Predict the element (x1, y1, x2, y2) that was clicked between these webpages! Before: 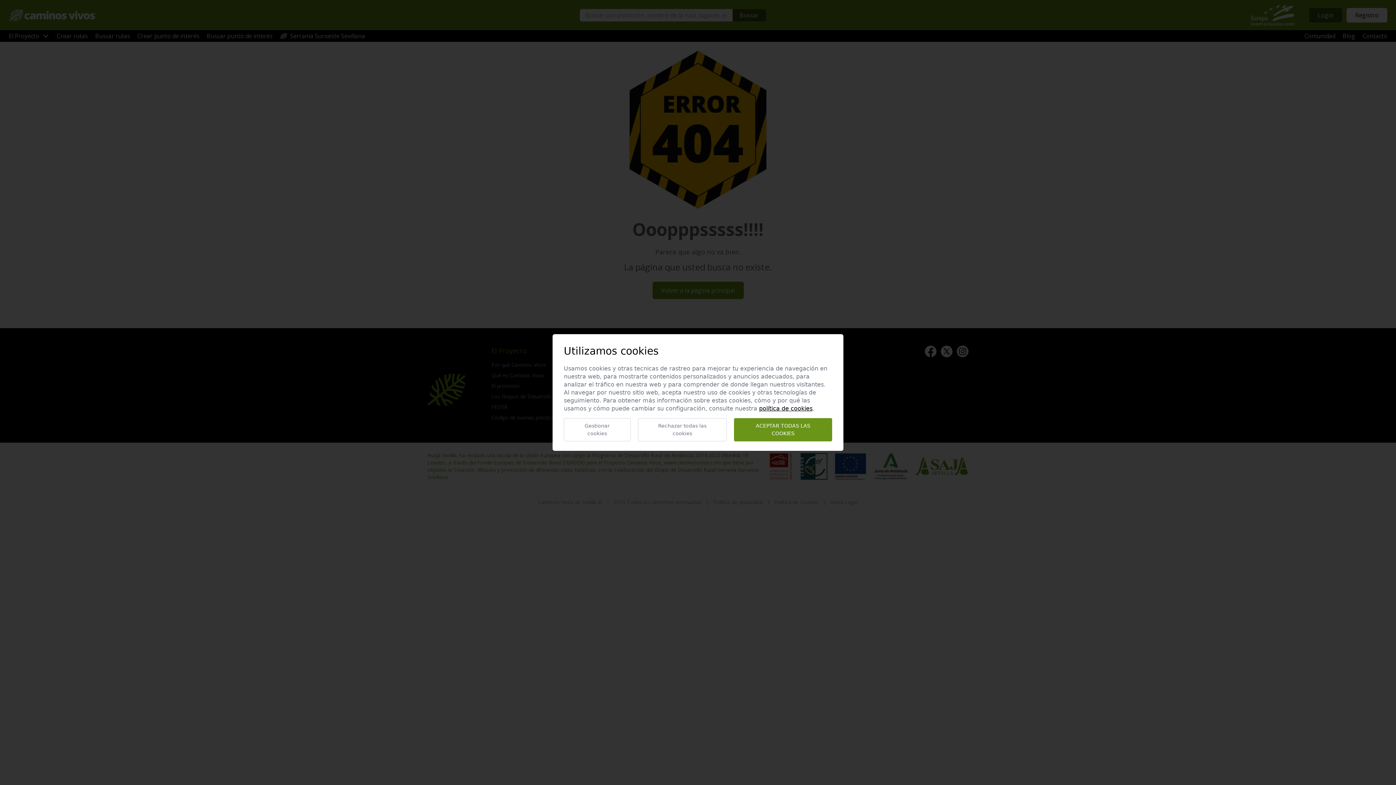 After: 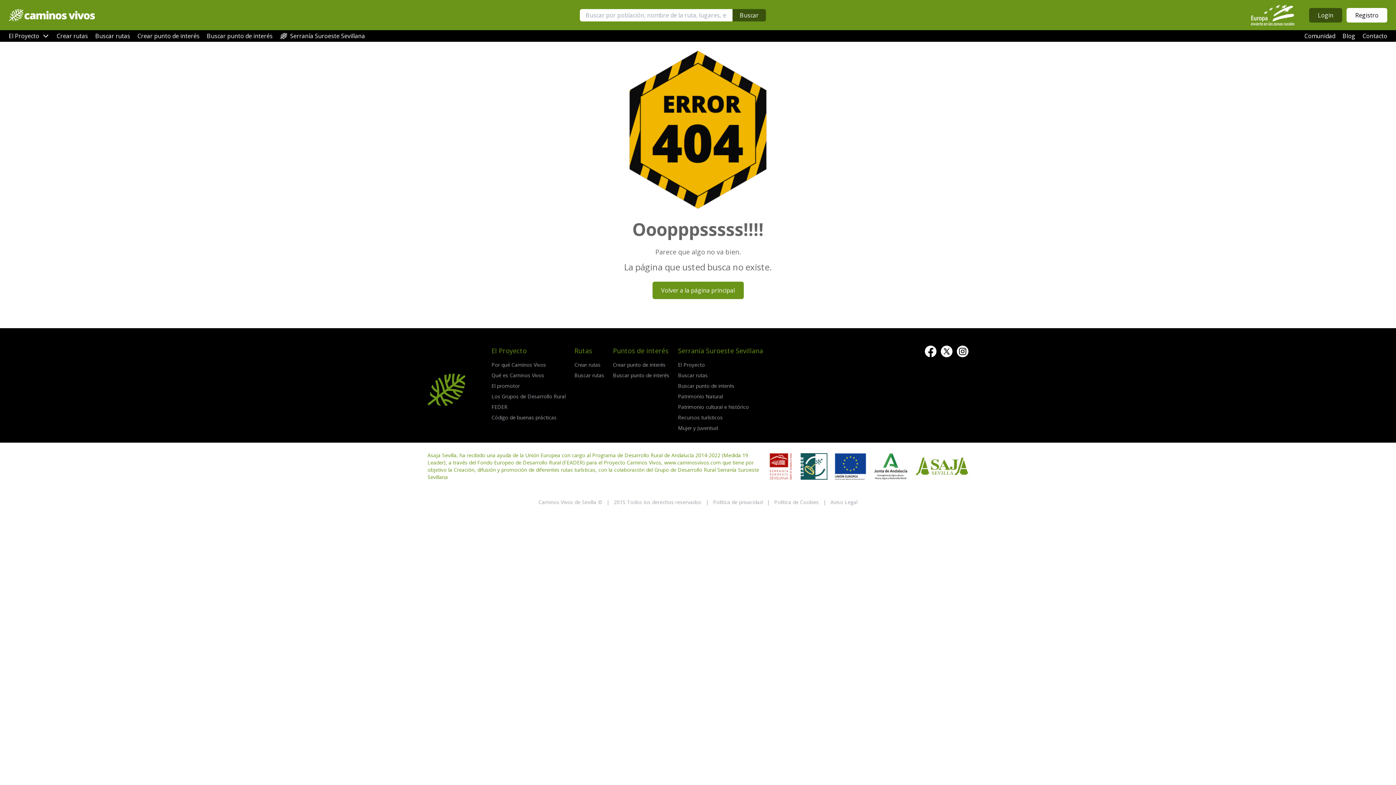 Action: bbox: (638, 418, 727, 441) label: Rechazar todas las cookies